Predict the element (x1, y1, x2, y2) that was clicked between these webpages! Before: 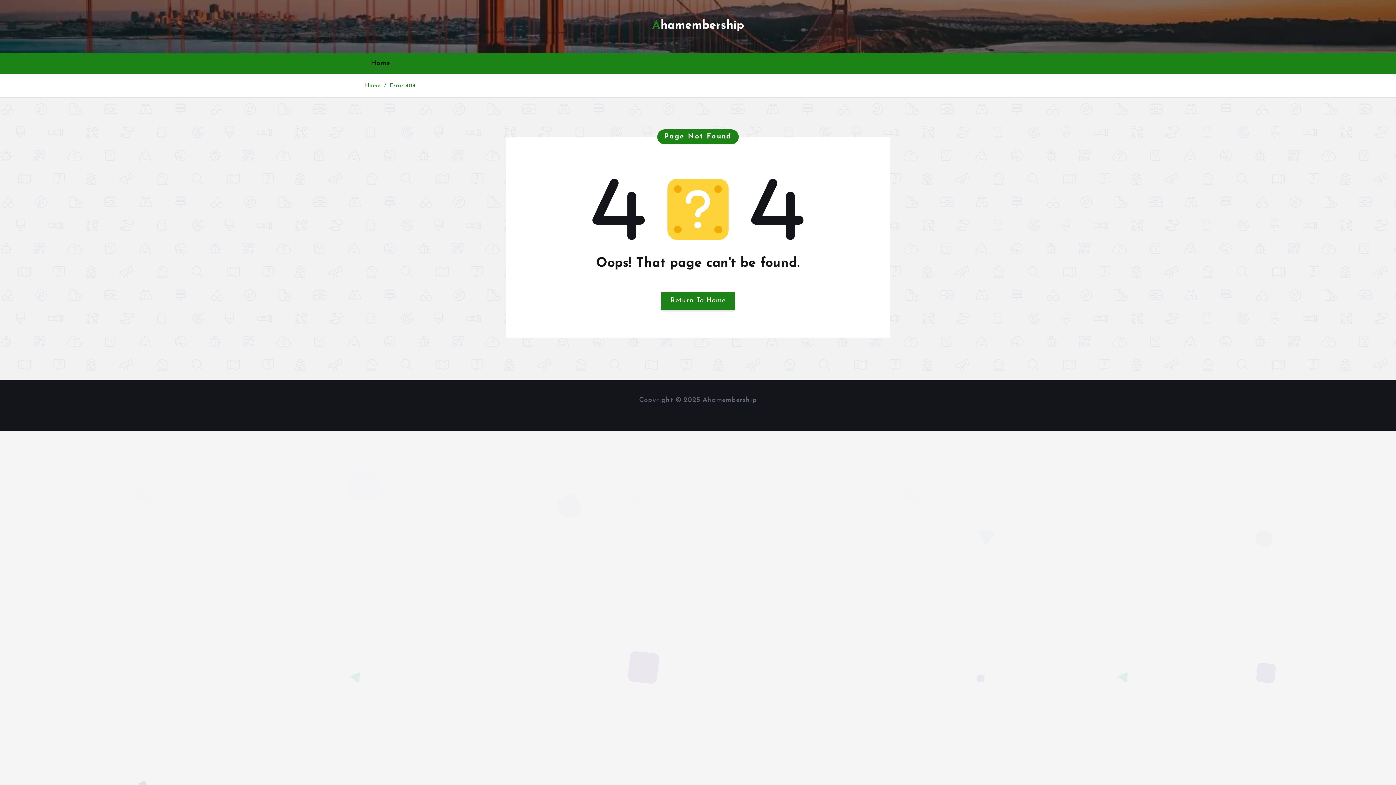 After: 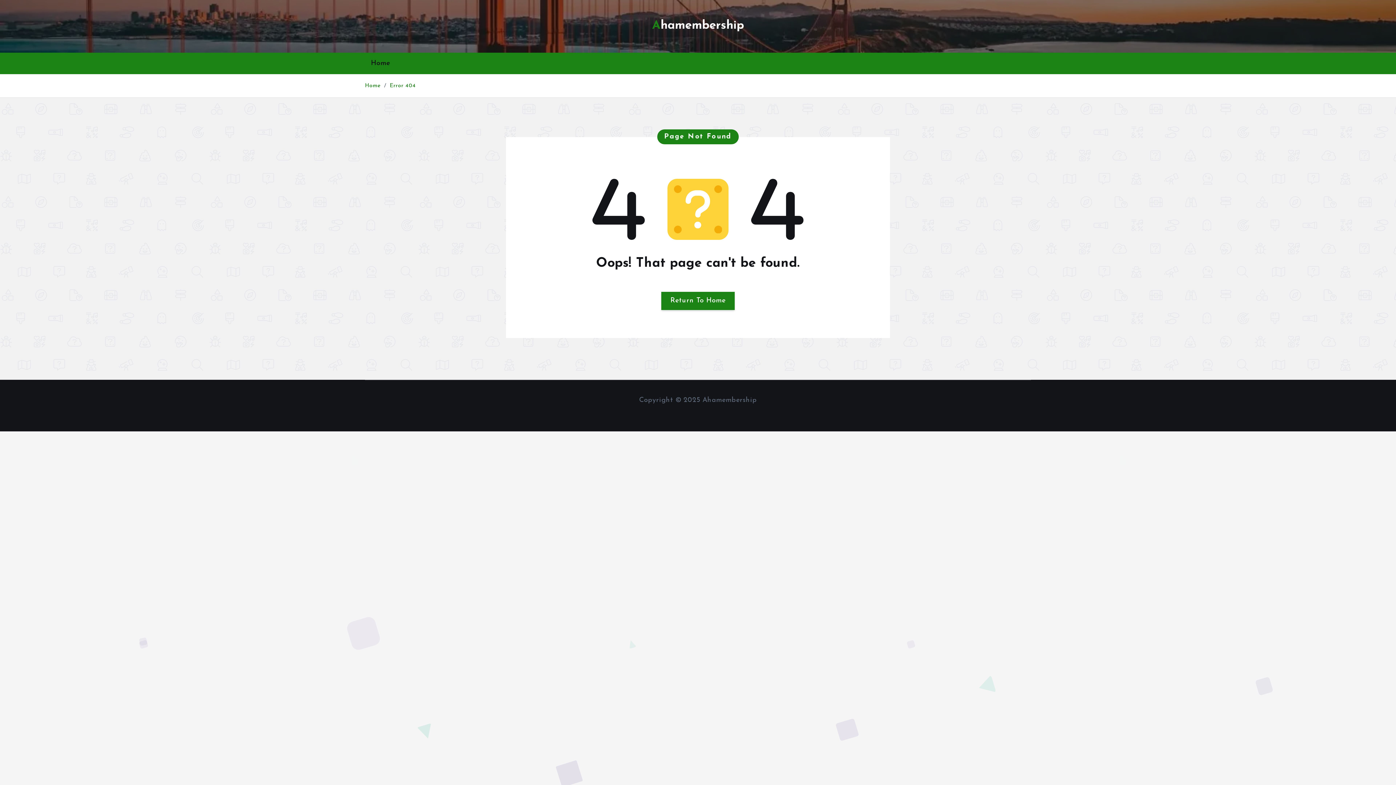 Action: bbox: (389, 83, 415, 88) label: Error 404